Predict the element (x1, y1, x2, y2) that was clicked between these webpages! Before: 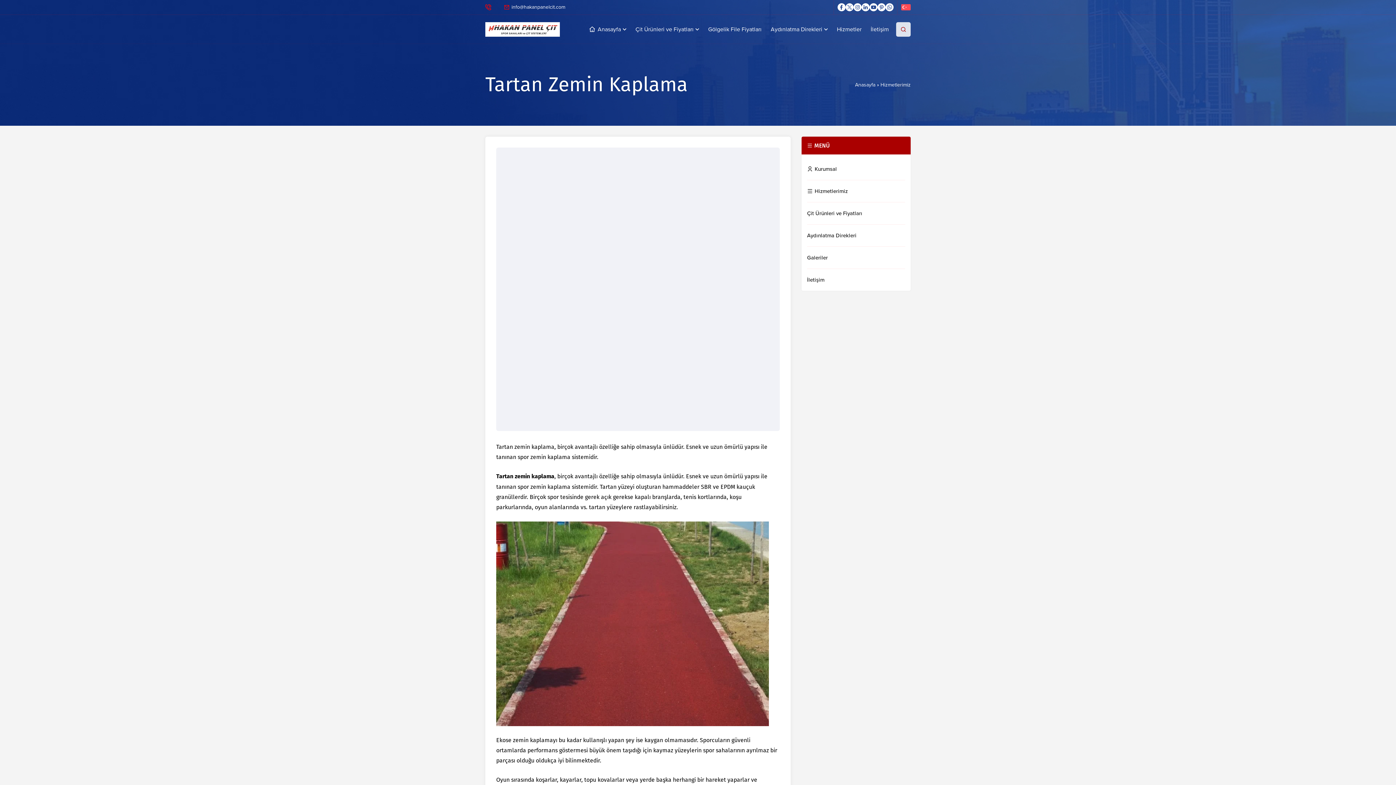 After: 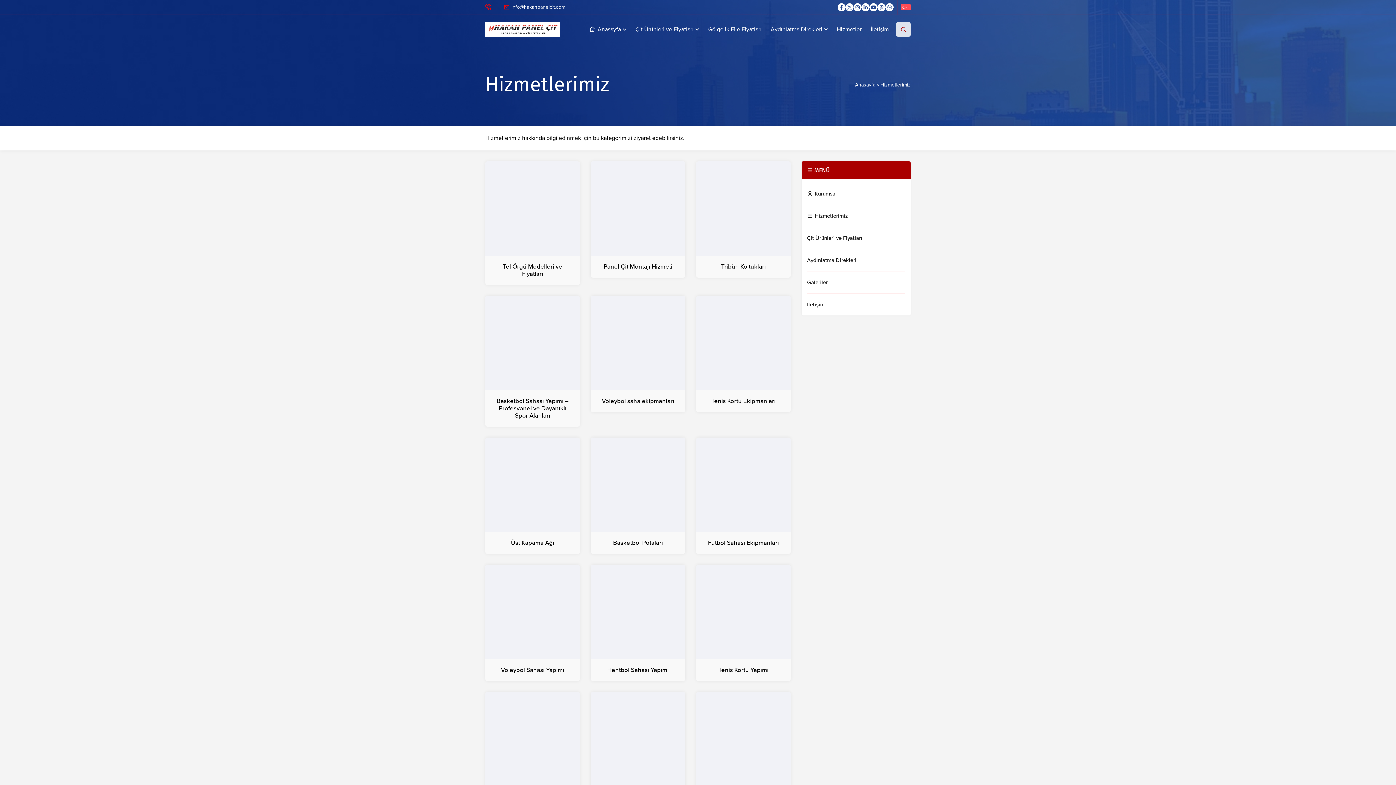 Action: label: Hizmetlerimiz bbox: (807, 180, 905, 202)